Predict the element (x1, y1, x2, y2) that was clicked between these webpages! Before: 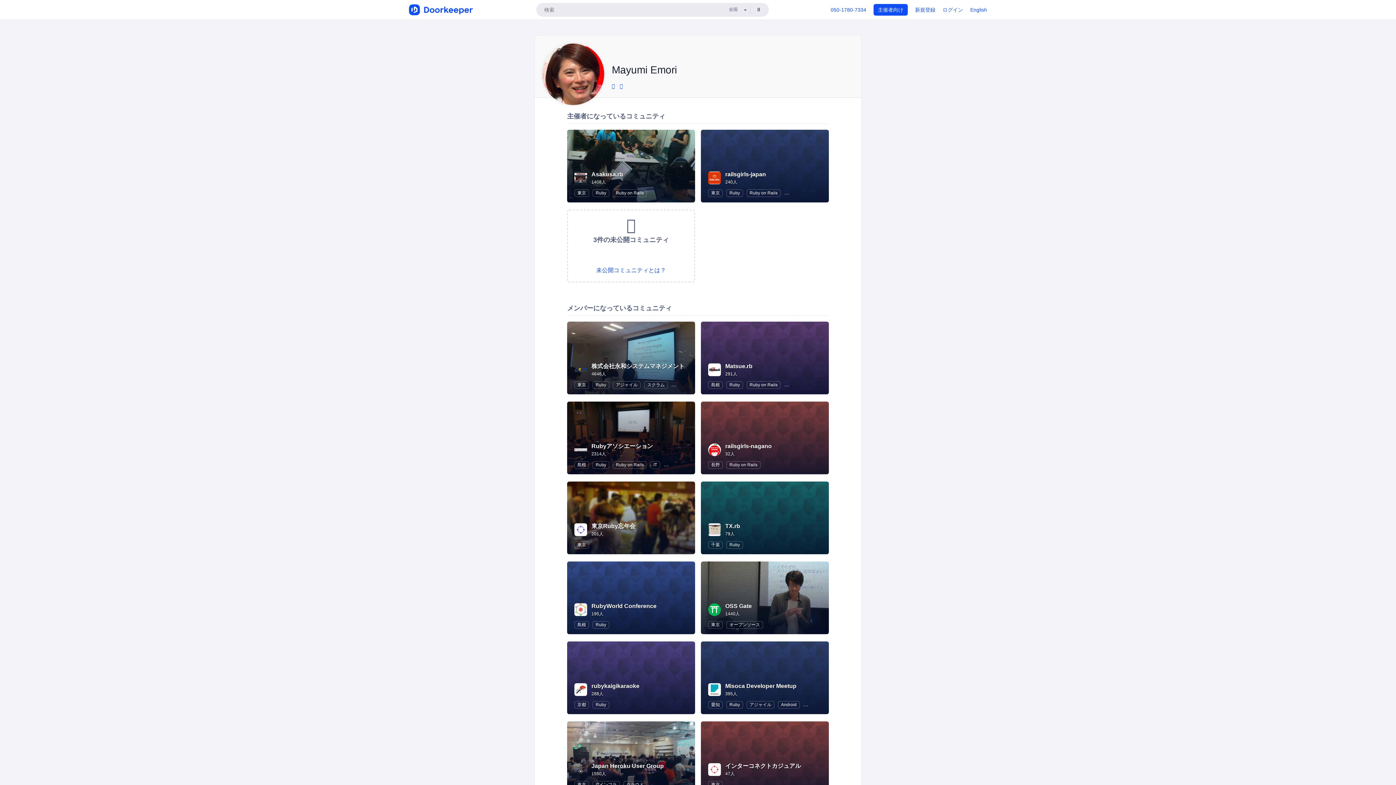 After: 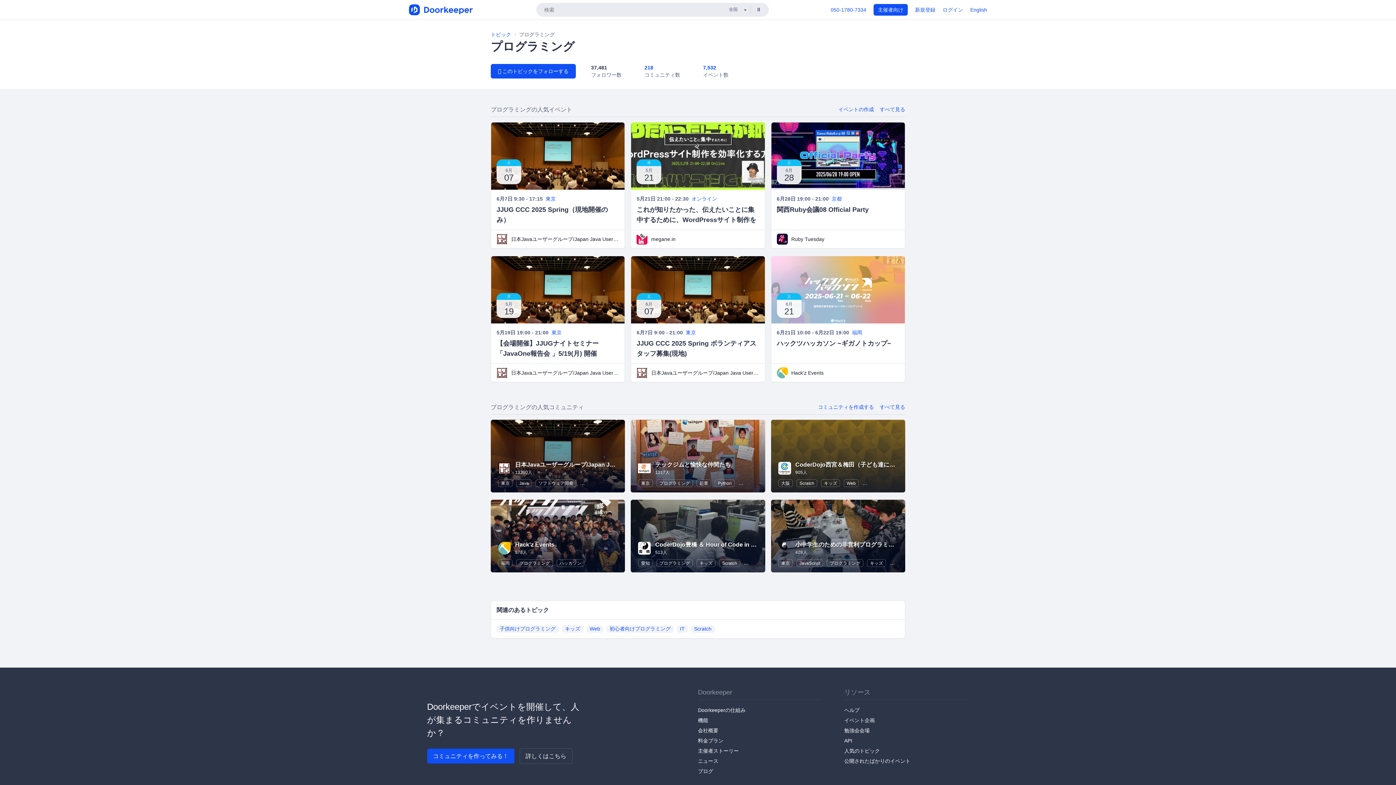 Action: label: プログラミング bbox: (784, 381, 820, 389)